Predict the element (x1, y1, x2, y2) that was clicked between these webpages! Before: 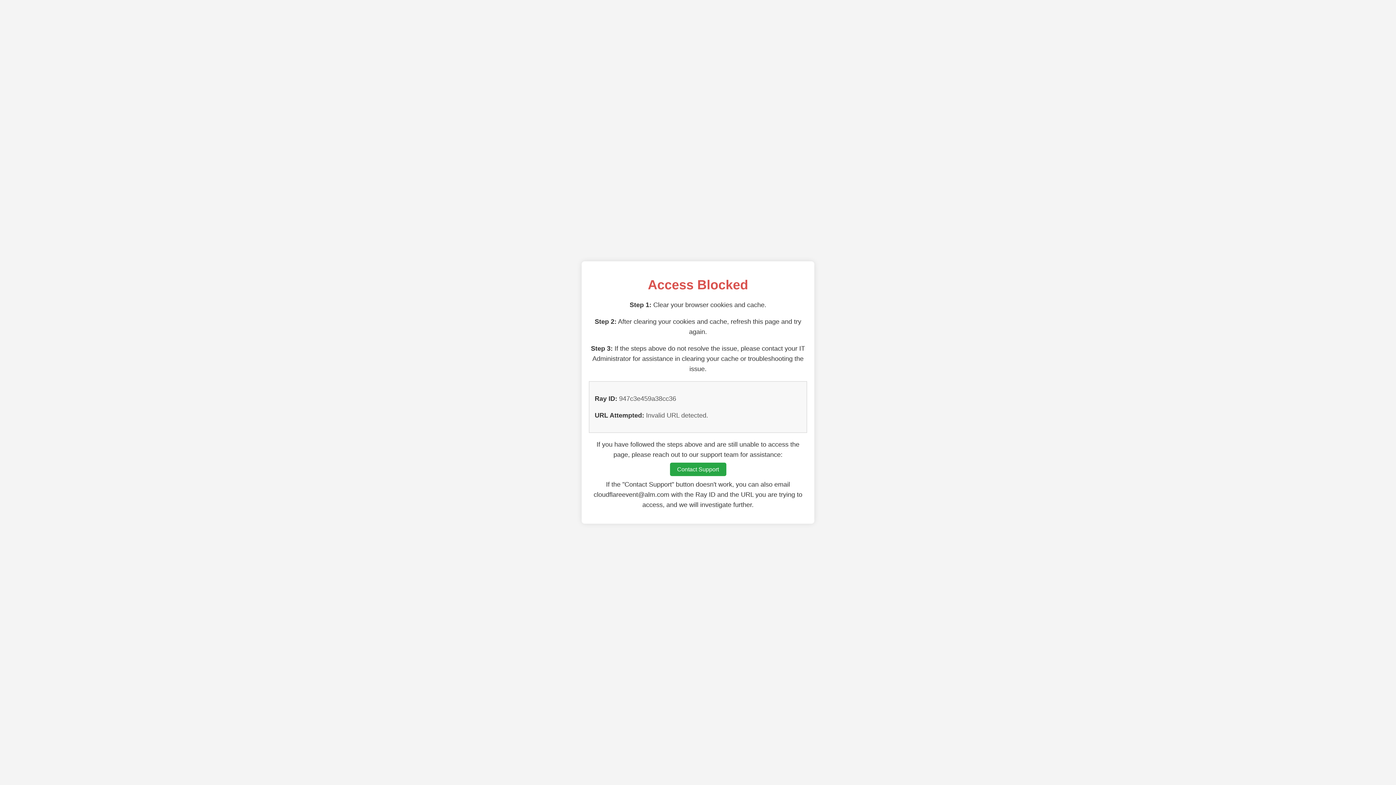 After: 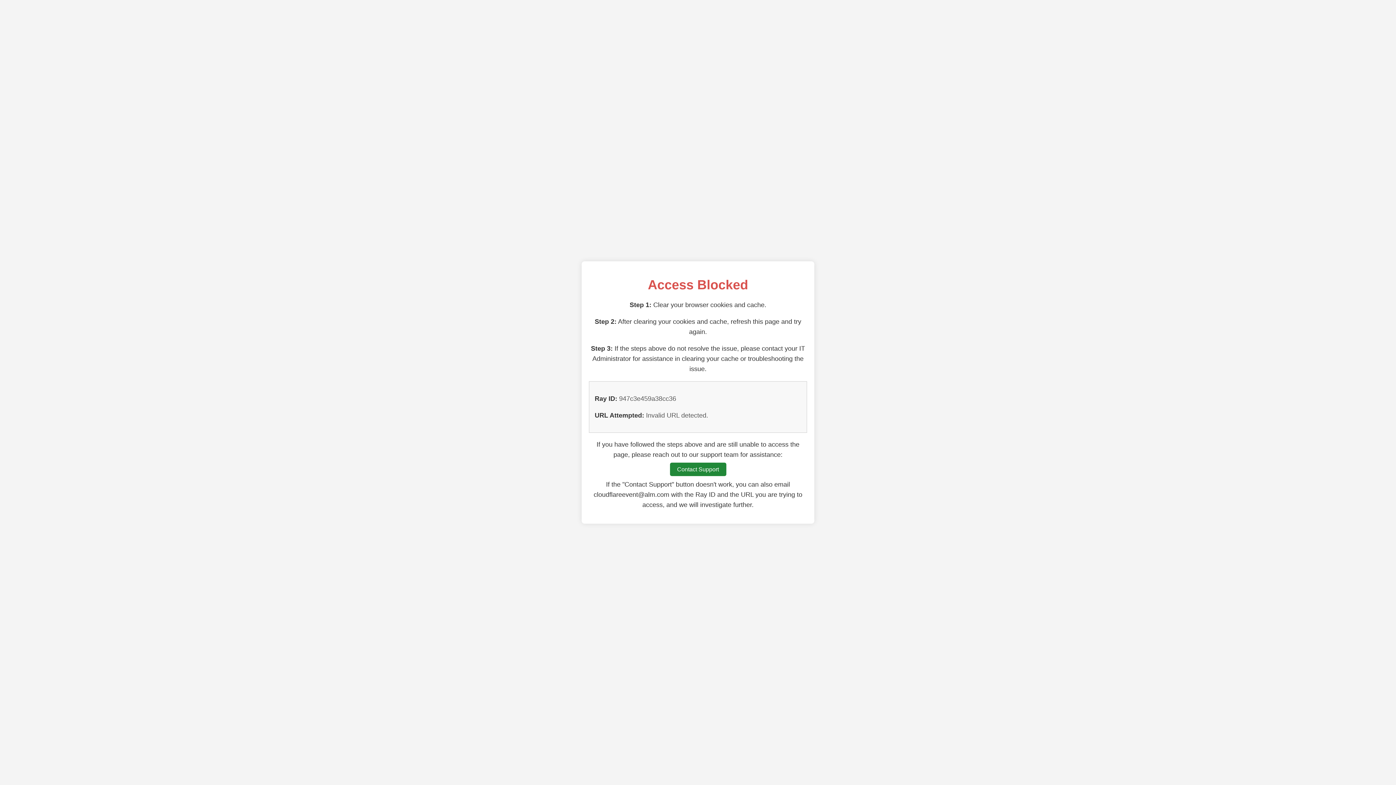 Action: bbox: (670, 462, 726, 476) label: Contact Support